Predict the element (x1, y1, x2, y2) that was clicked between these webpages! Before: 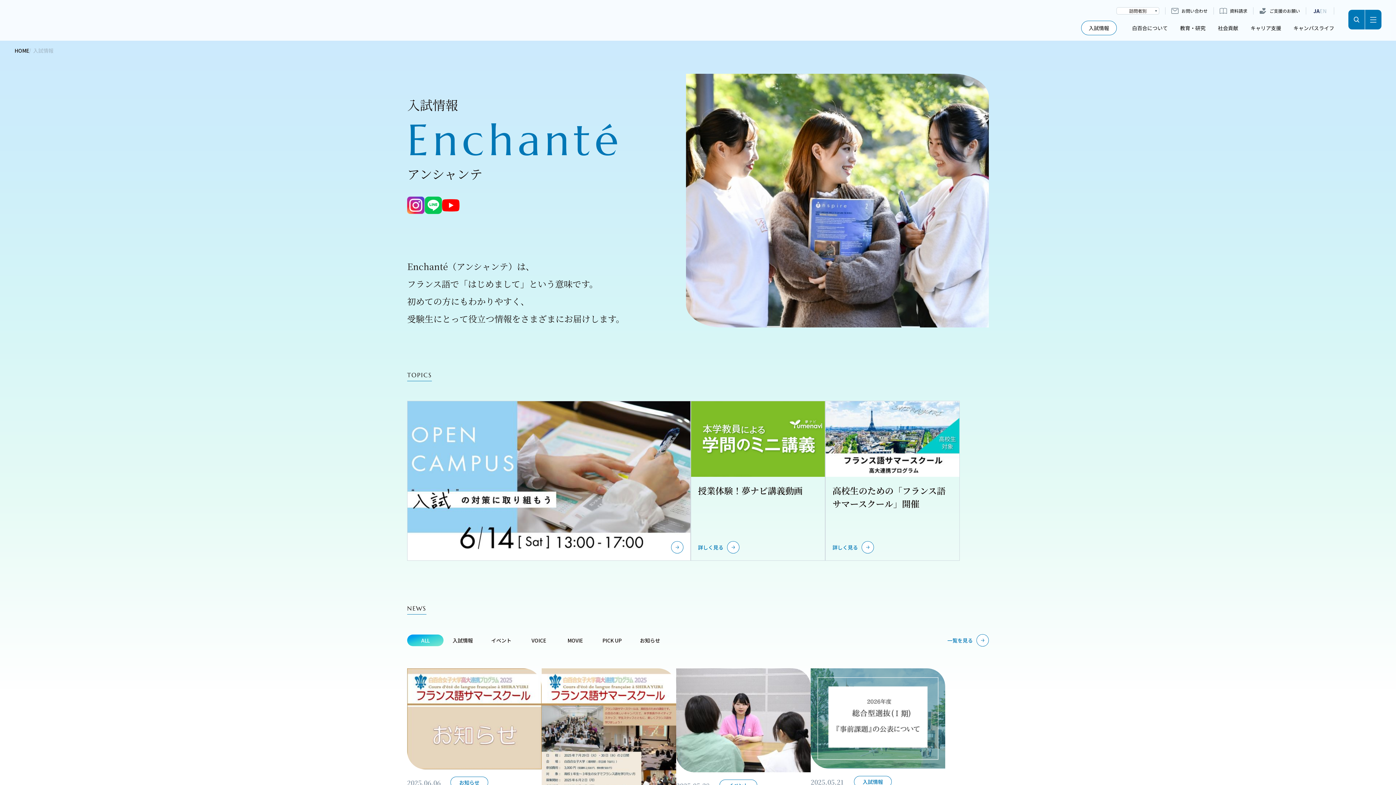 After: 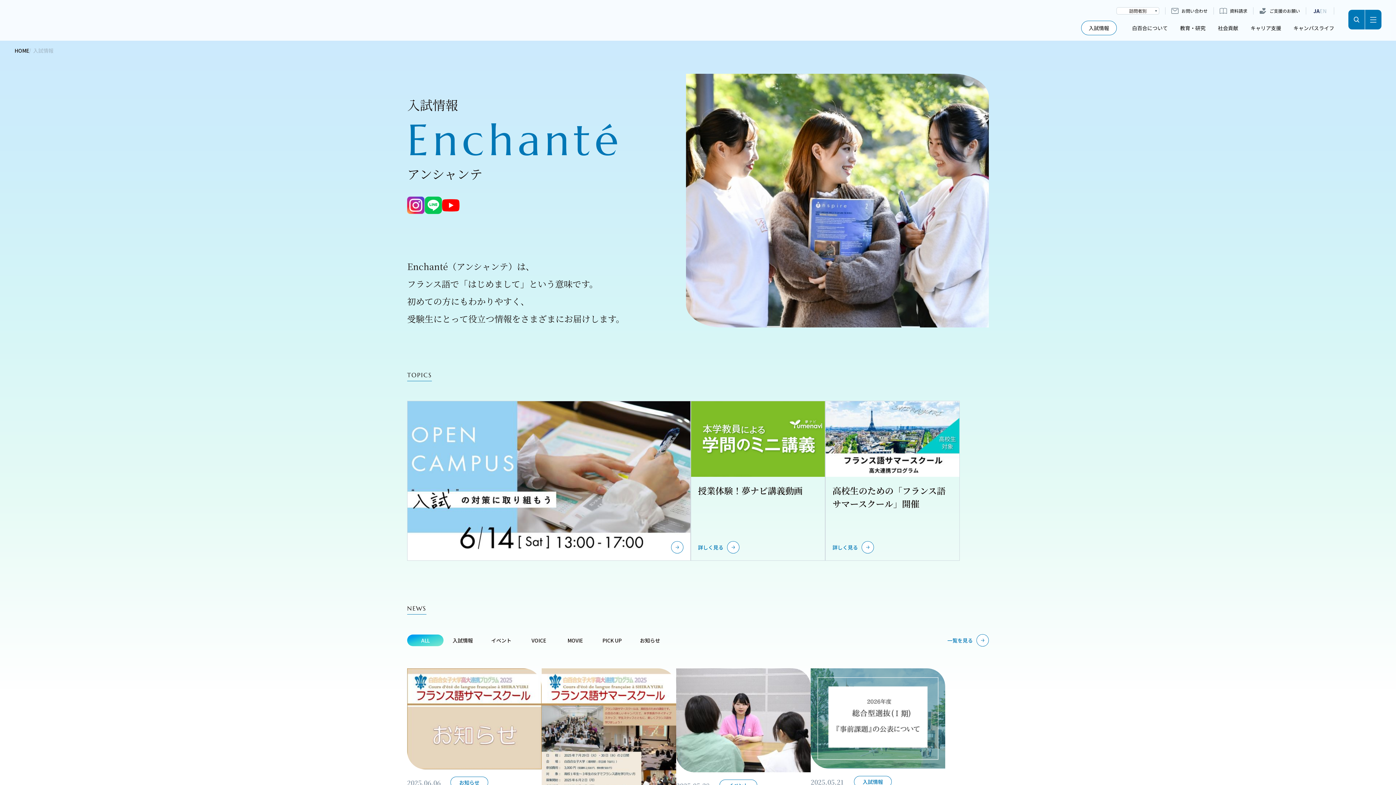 Action: label: 入試情報 bbox: (1081, 20, 1117, 35)